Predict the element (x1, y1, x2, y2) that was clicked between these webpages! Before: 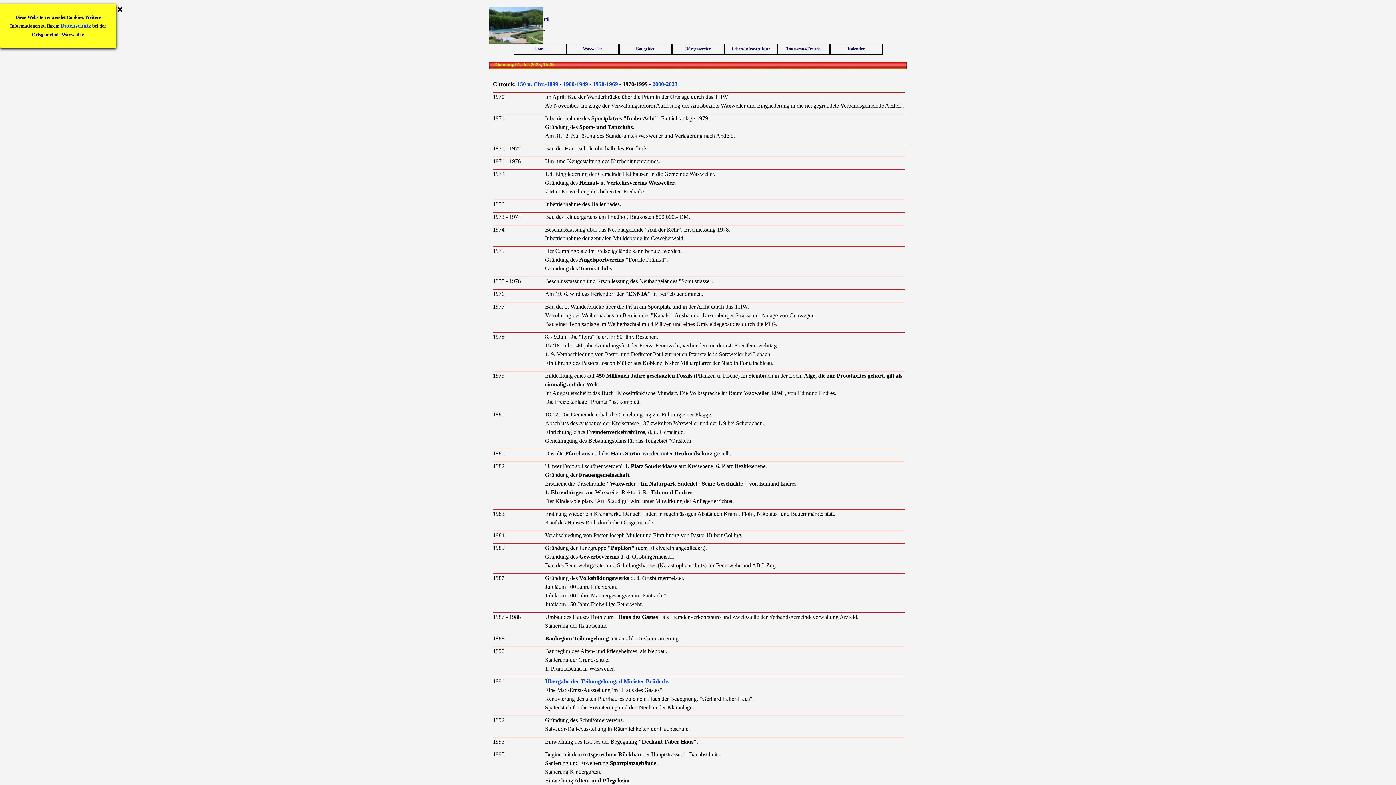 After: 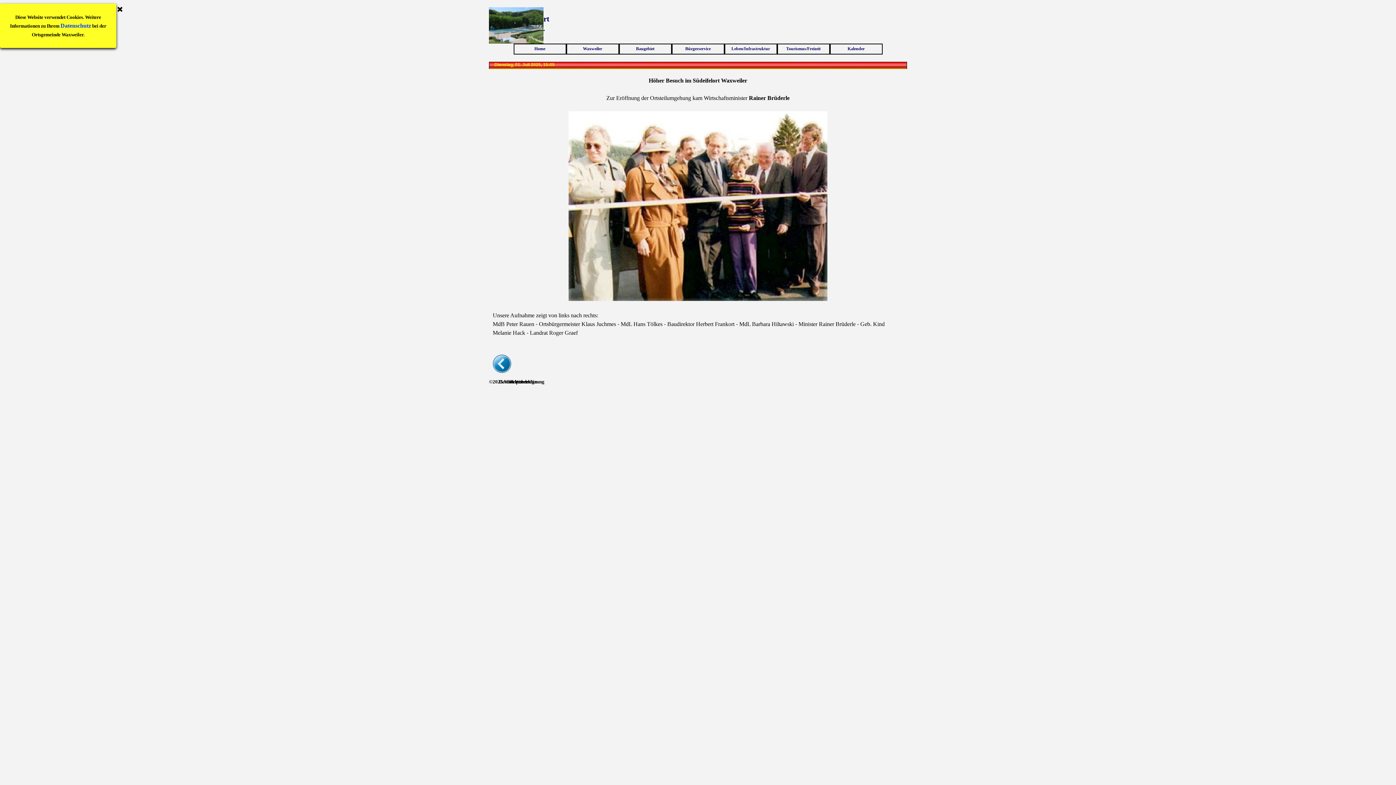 Action: bbox: (545, 678, 669, 684) label: Übergabe der Teilumgehung, d.Minister Brüderle.
